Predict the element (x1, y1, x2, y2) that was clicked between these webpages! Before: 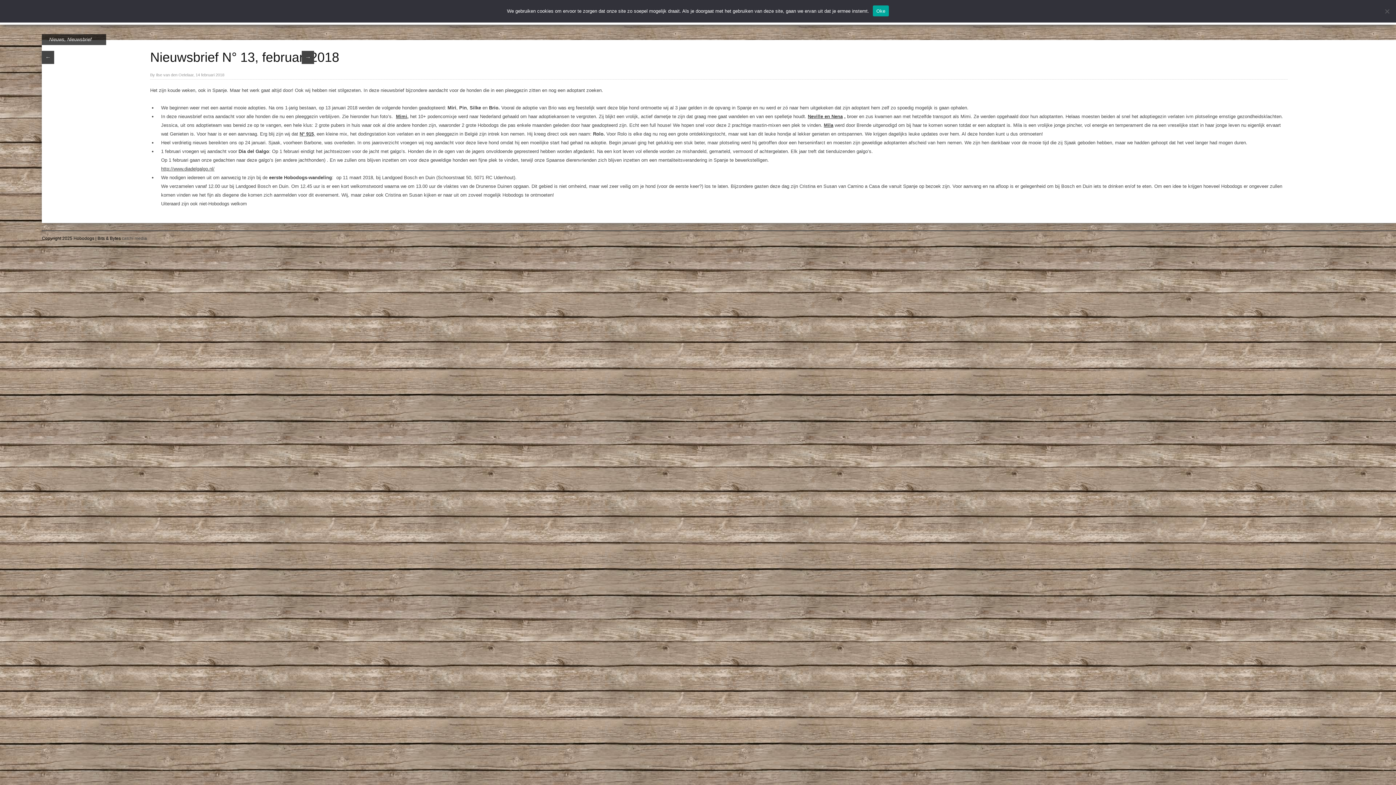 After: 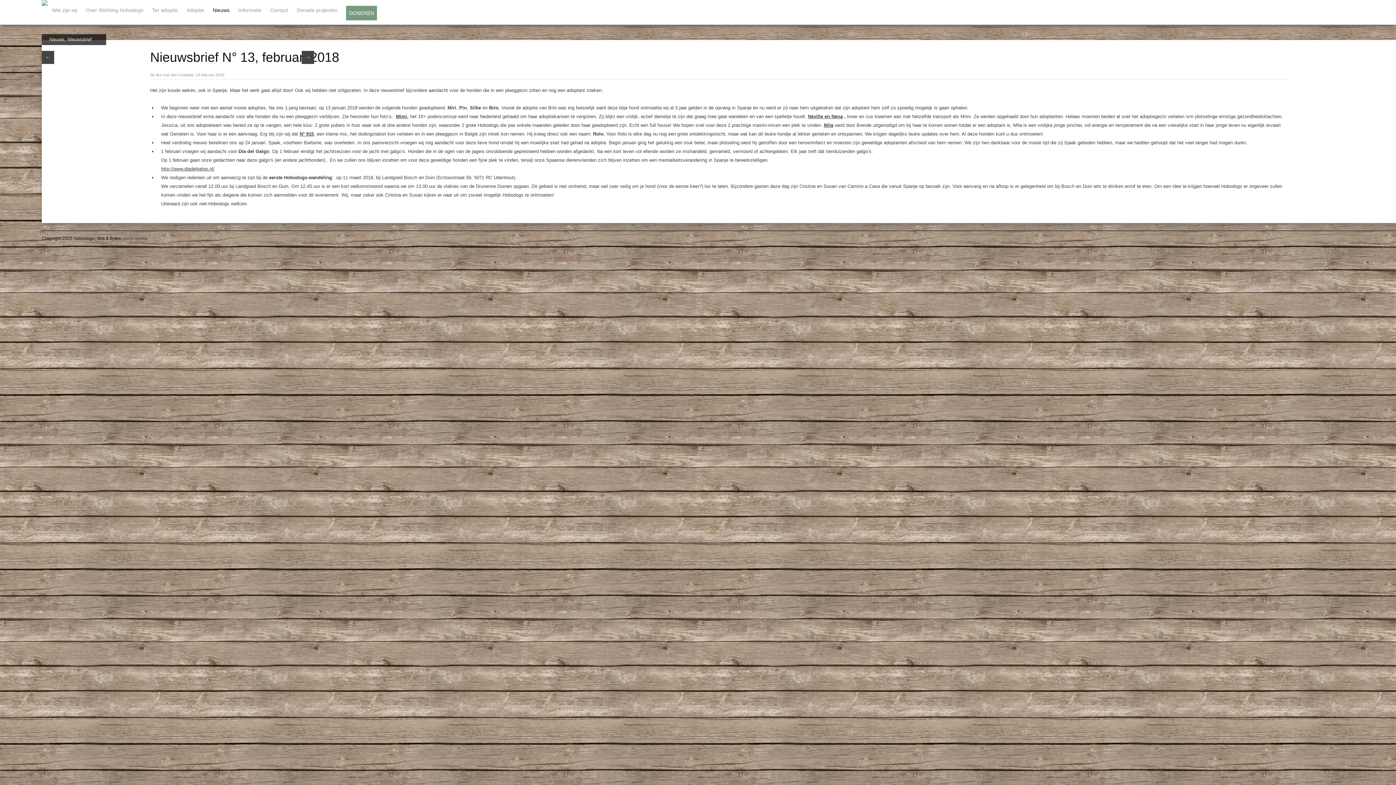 Action: label: Oke bbox: (872, 5, 889, 16)